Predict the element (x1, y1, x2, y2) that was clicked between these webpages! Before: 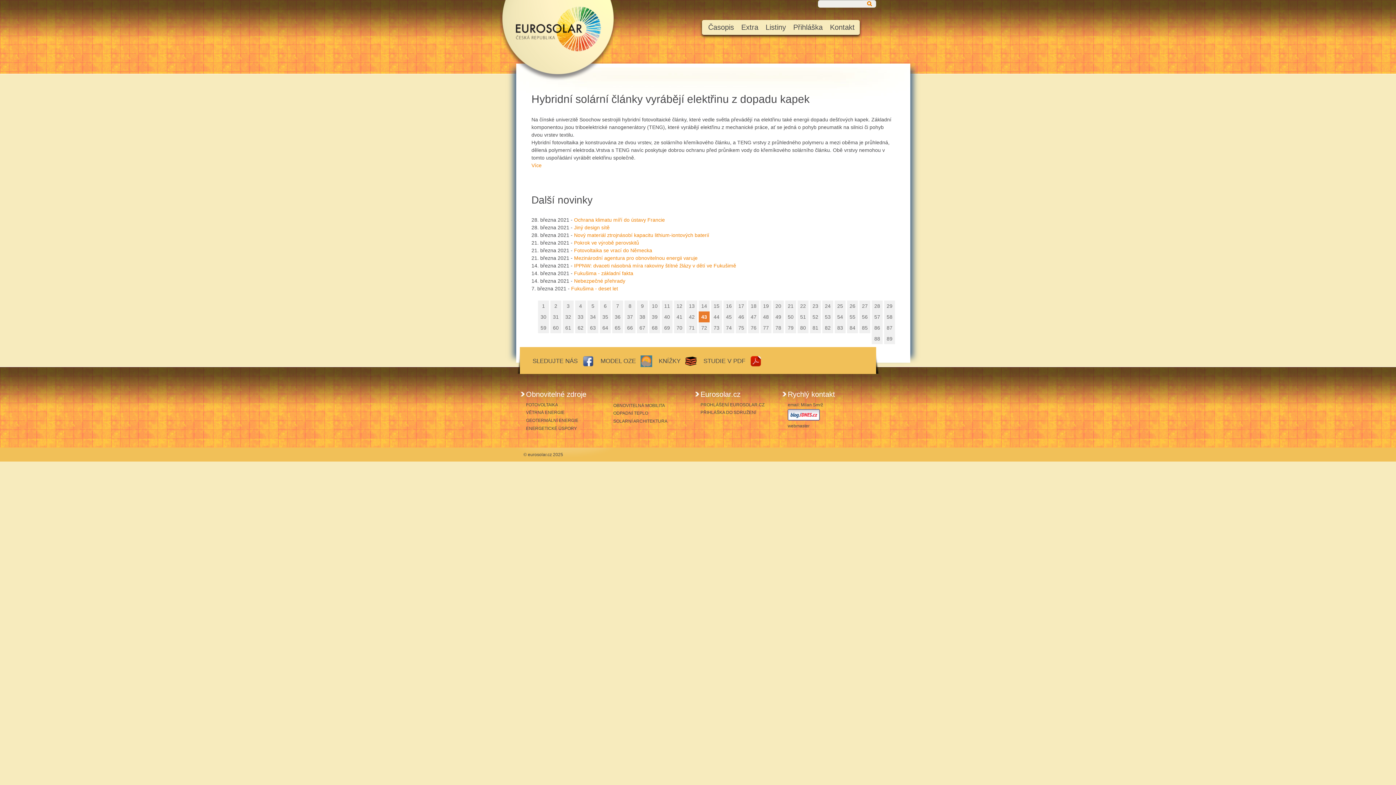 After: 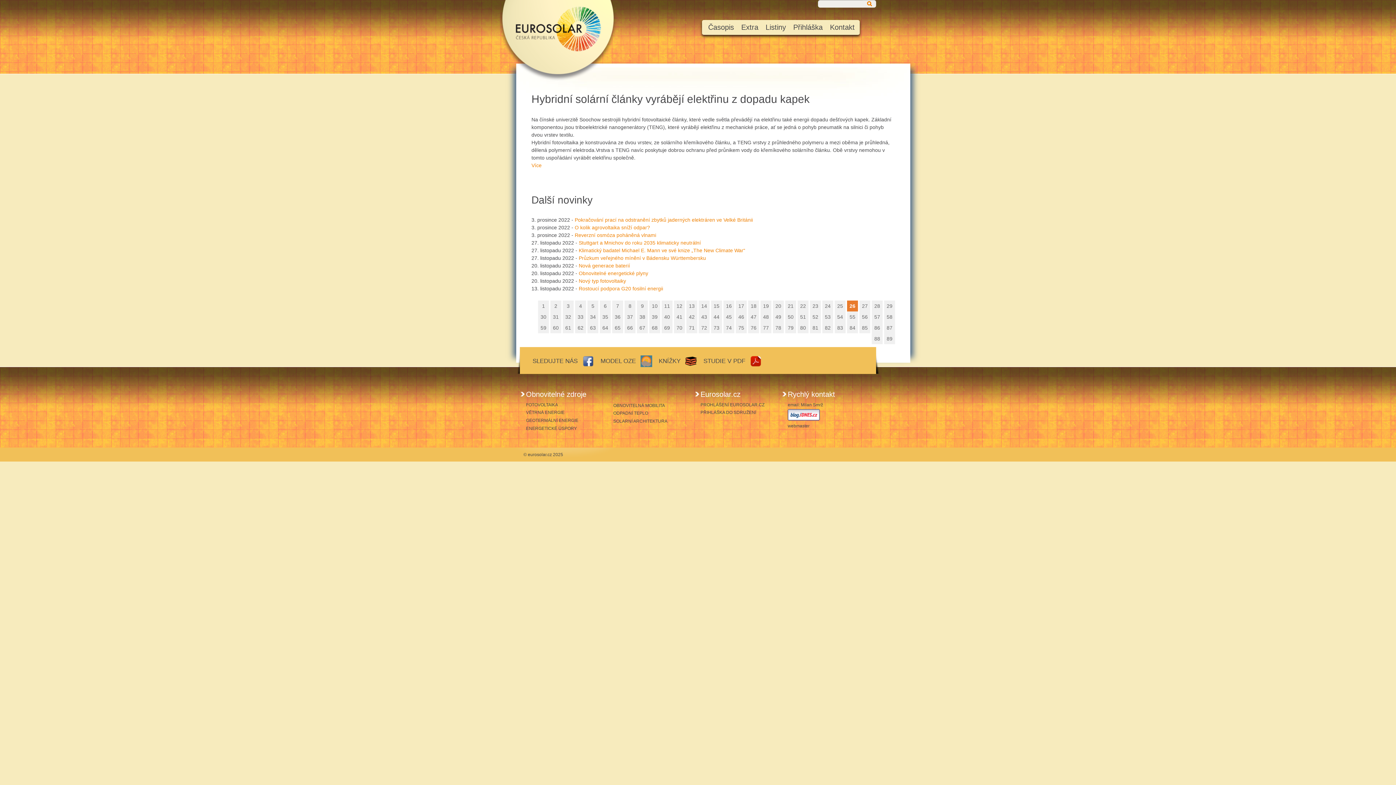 Action: label: 26 bbox: (847, 300, 858, 311)